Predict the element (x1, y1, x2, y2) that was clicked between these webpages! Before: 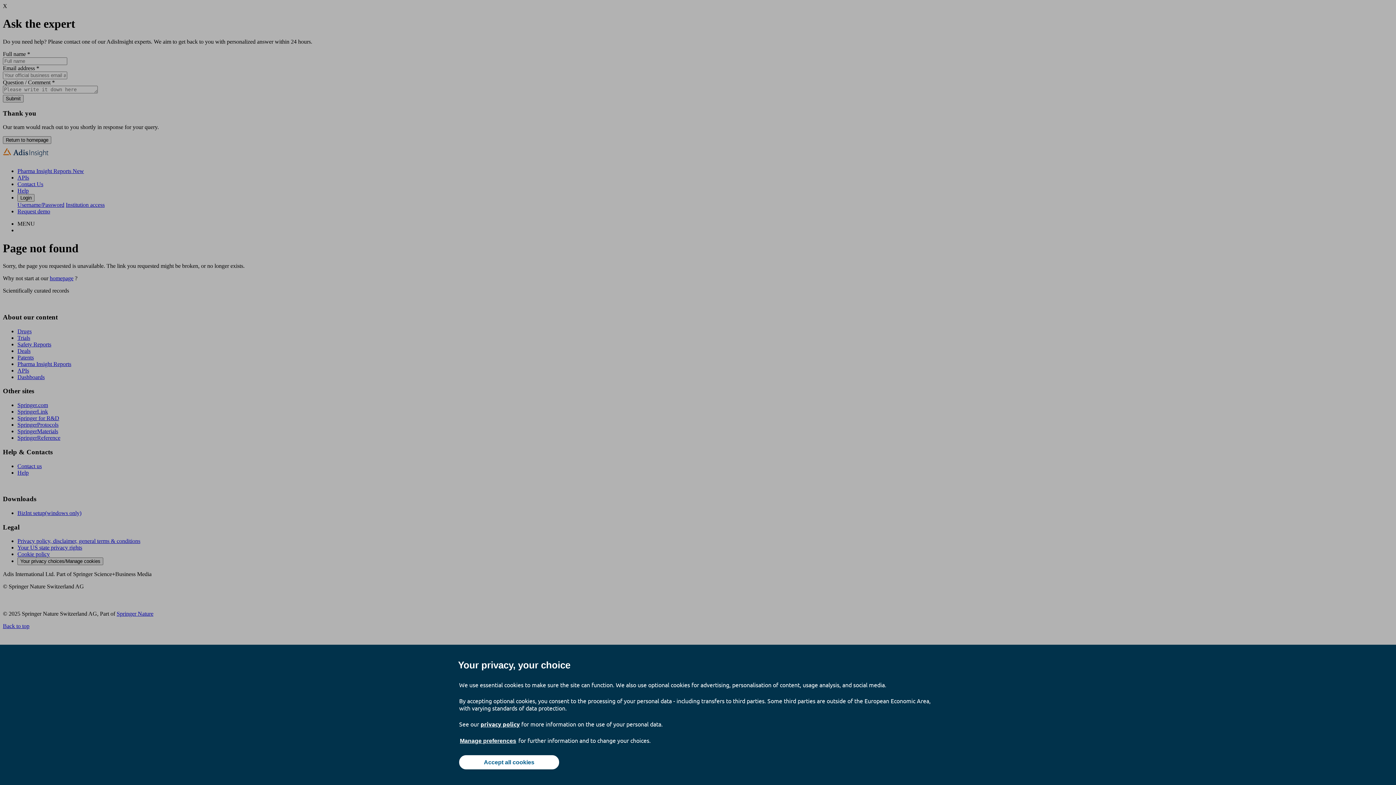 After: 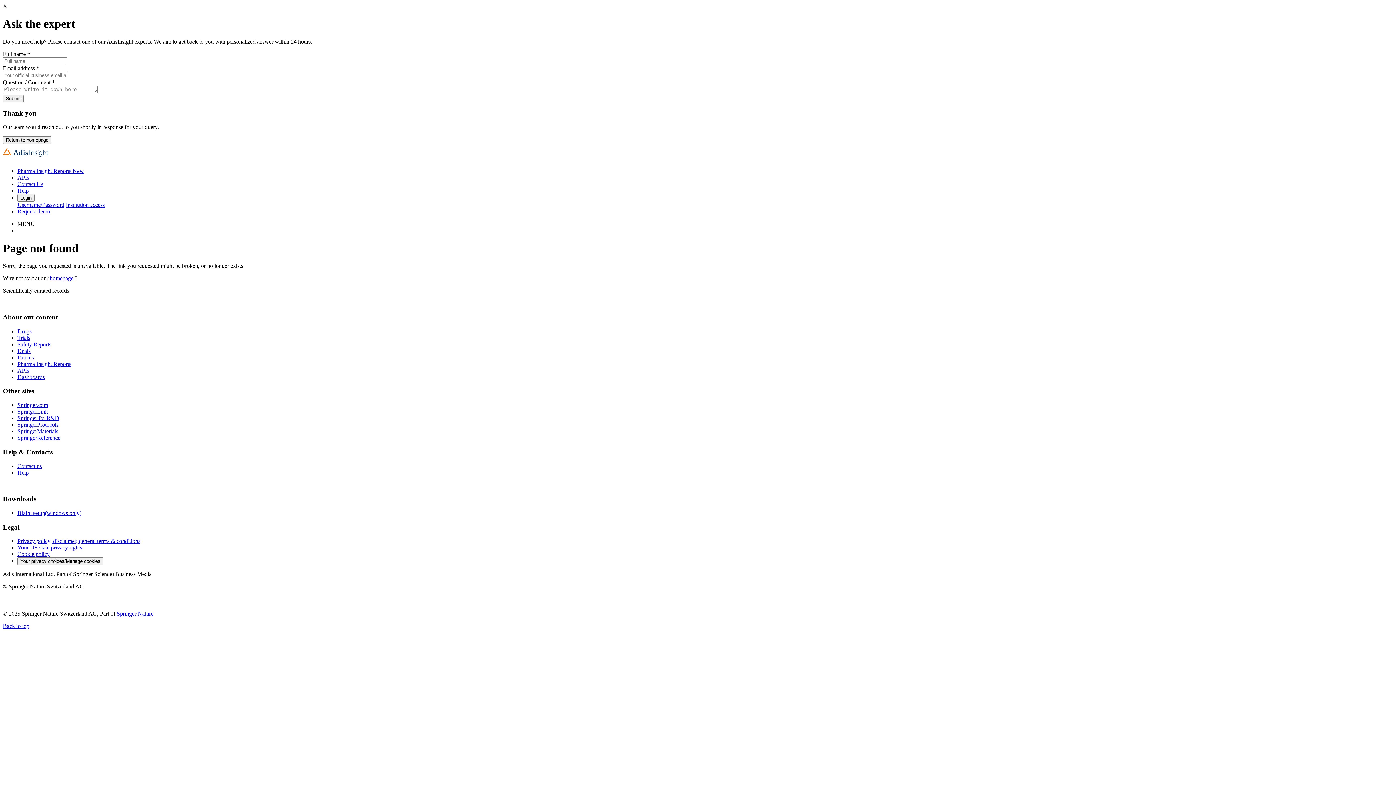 Action: label: Accept all cookies bbox: (459, 755, 559, 769)